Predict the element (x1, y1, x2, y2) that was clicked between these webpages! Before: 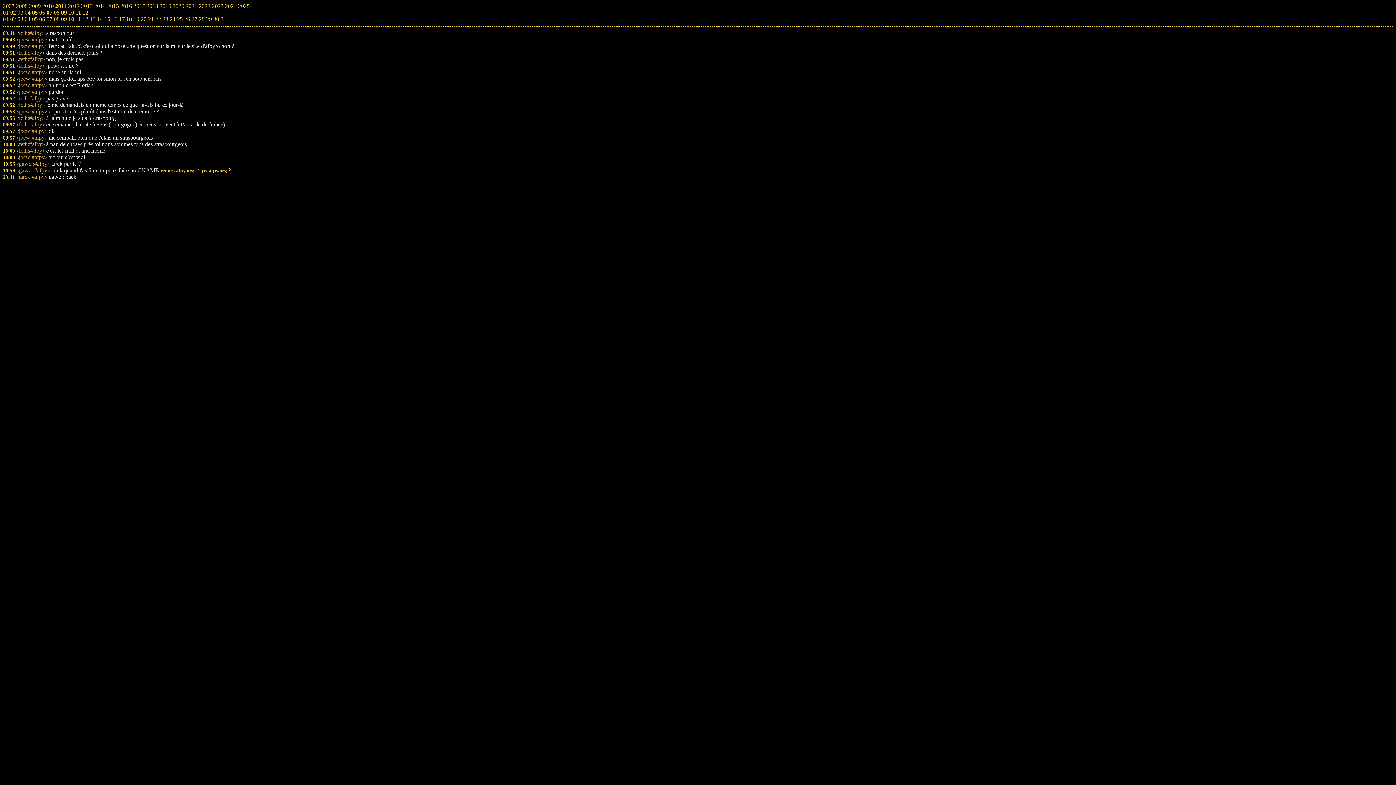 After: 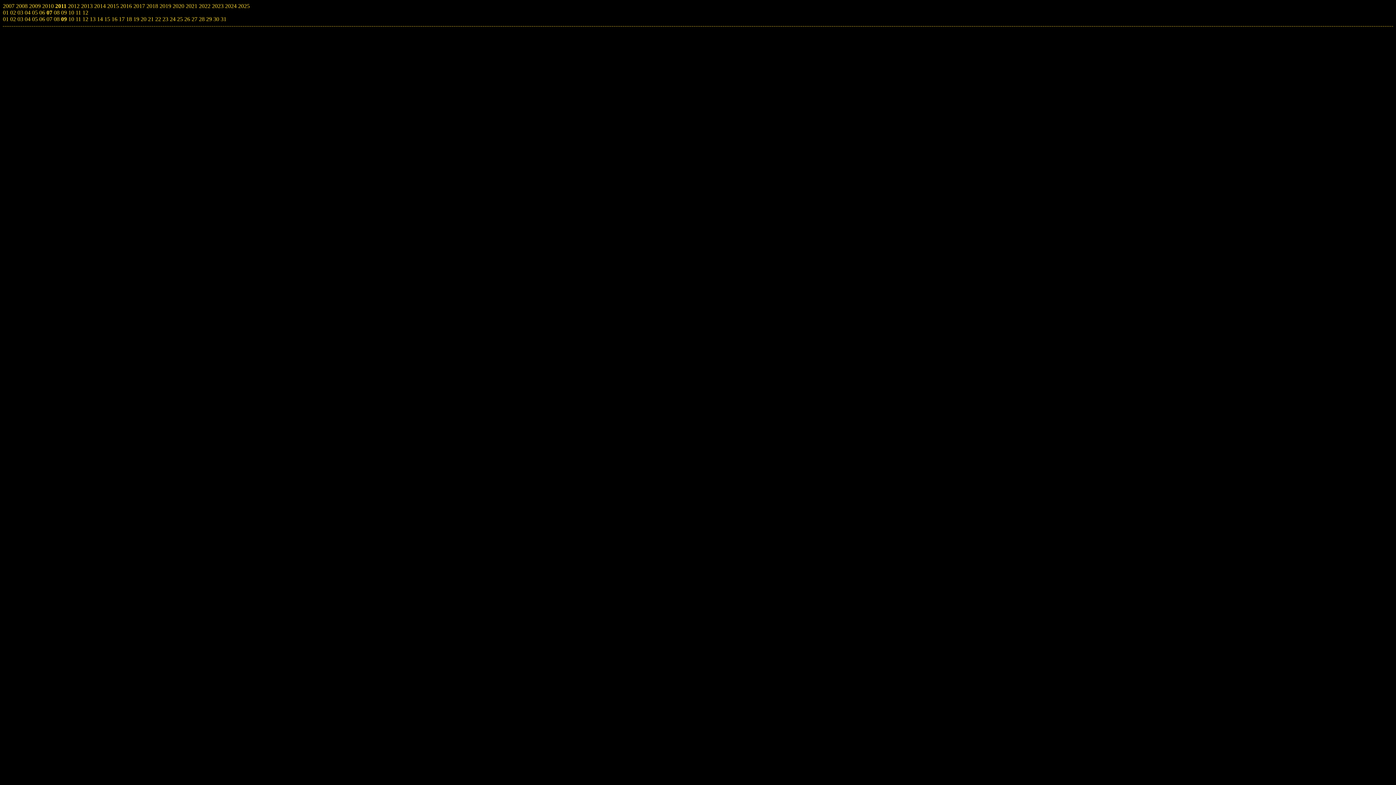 Action: label: 09 bbox: (61, 16, 66, 22)